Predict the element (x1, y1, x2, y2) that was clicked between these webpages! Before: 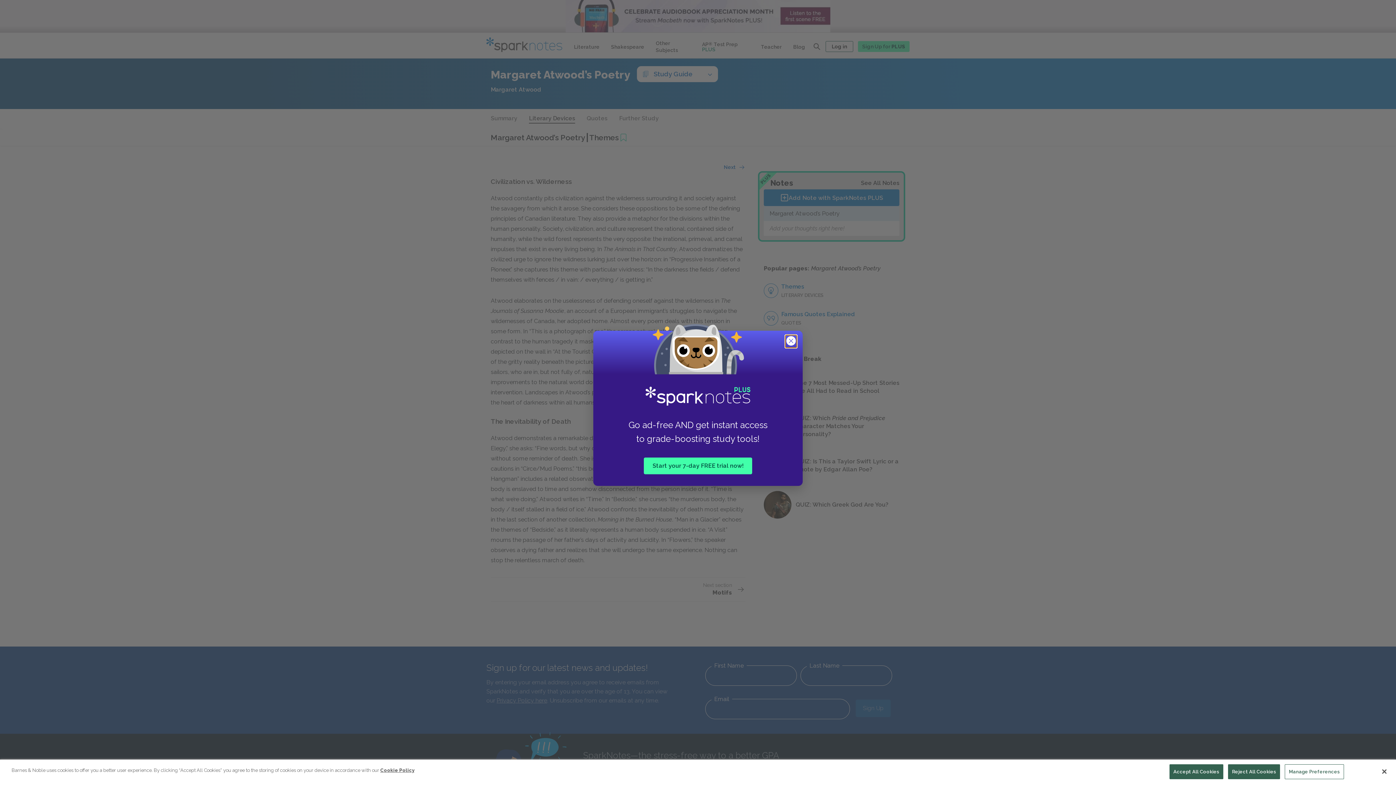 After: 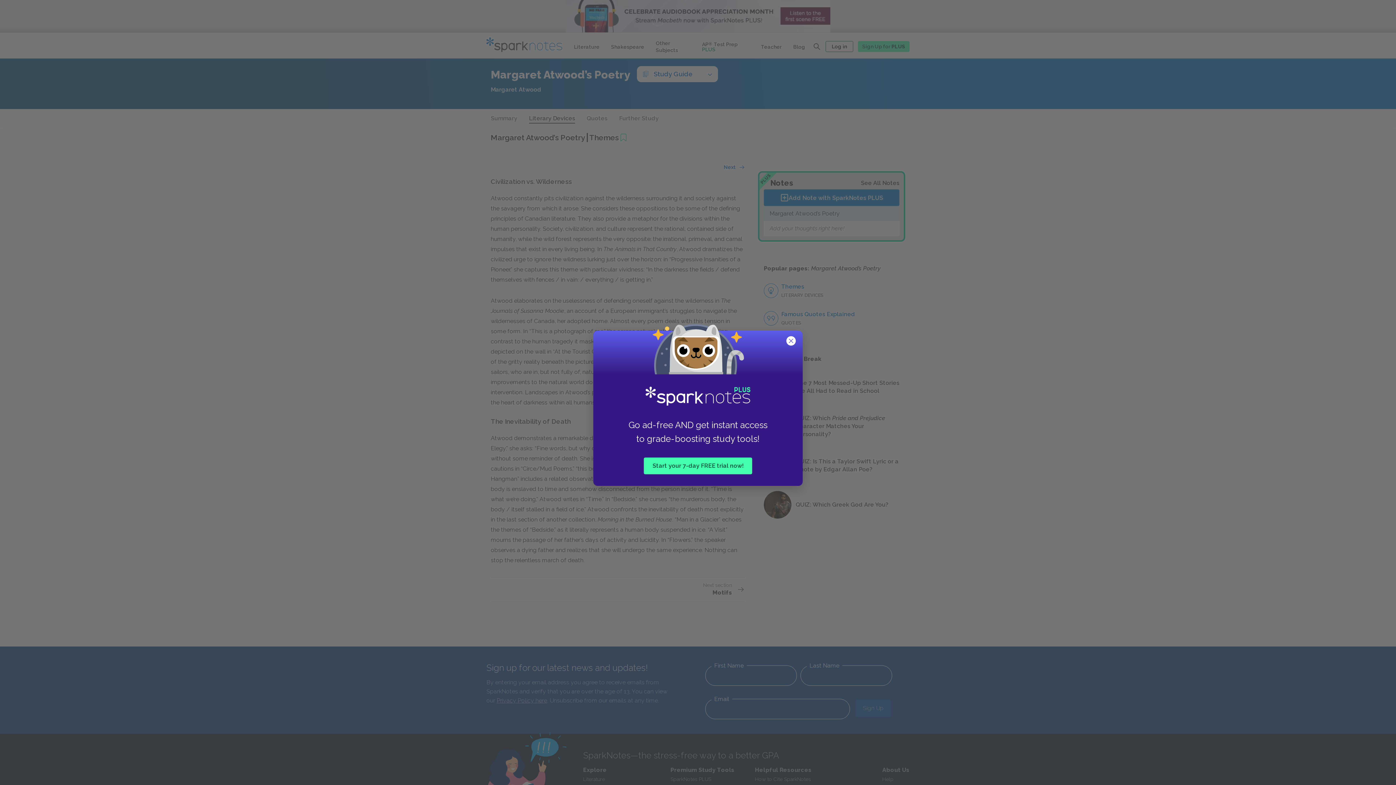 Action: label: Reject All Cookies bbox: (1228, 764, 1280, 779)